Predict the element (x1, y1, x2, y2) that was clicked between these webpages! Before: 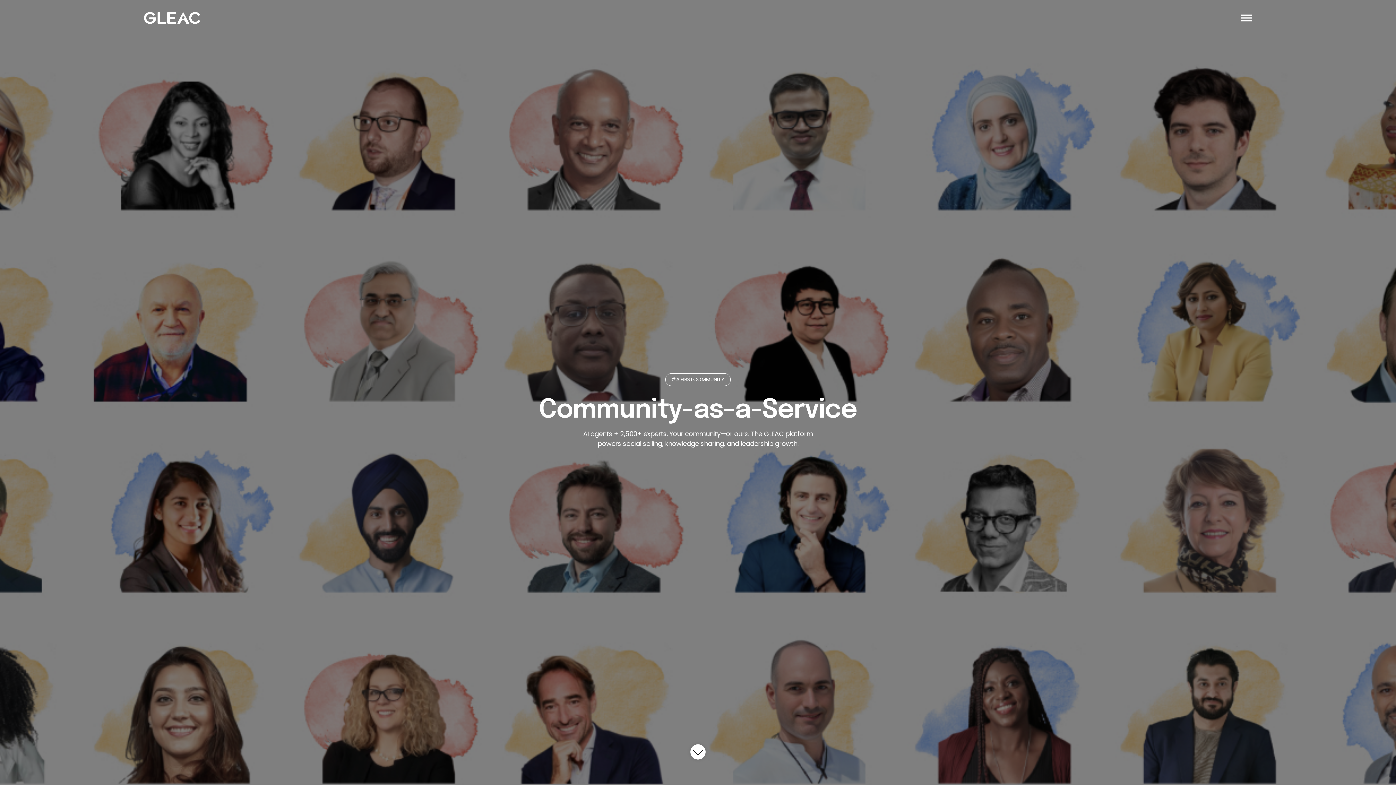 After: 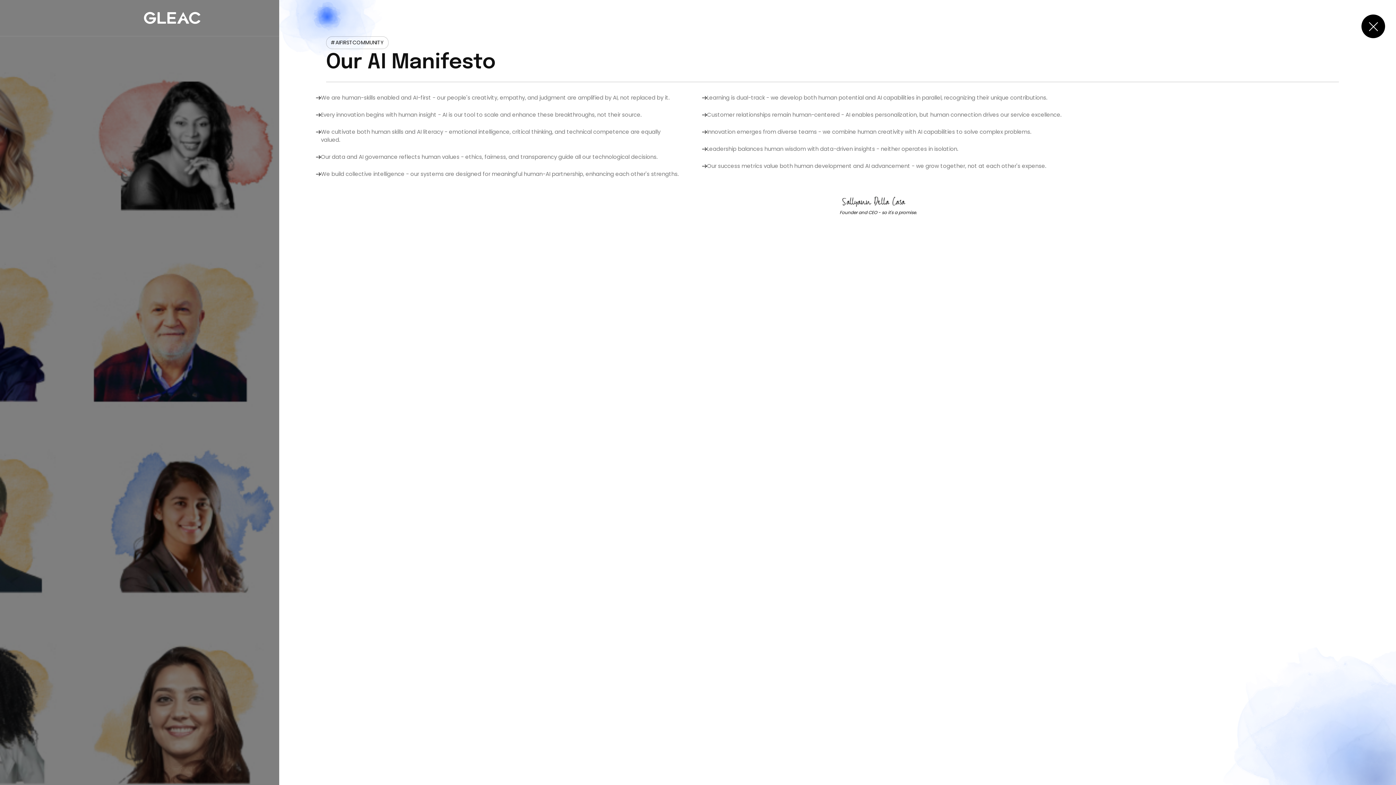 Action: label: #AIFIRSTCOMMUNITY bbox: (665, 373, 730, 386)